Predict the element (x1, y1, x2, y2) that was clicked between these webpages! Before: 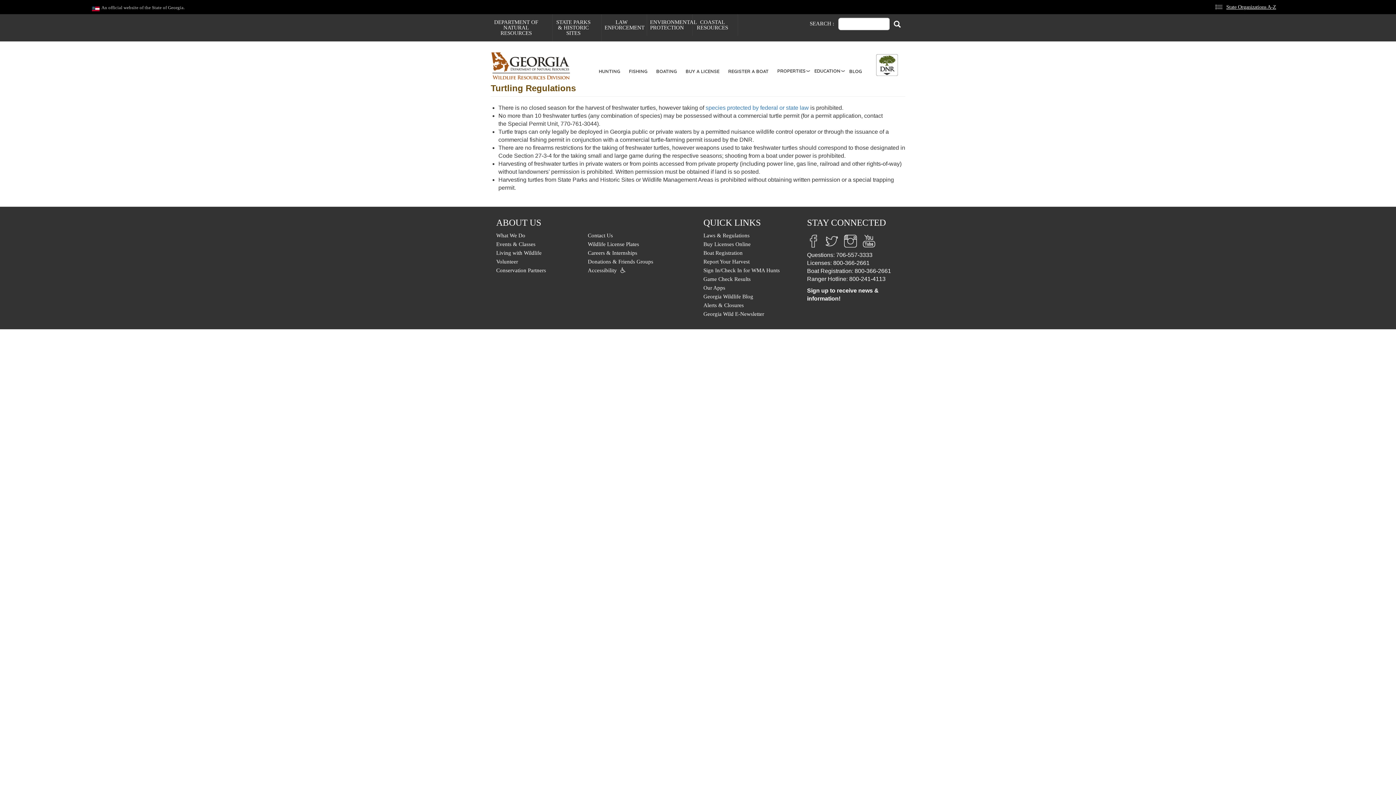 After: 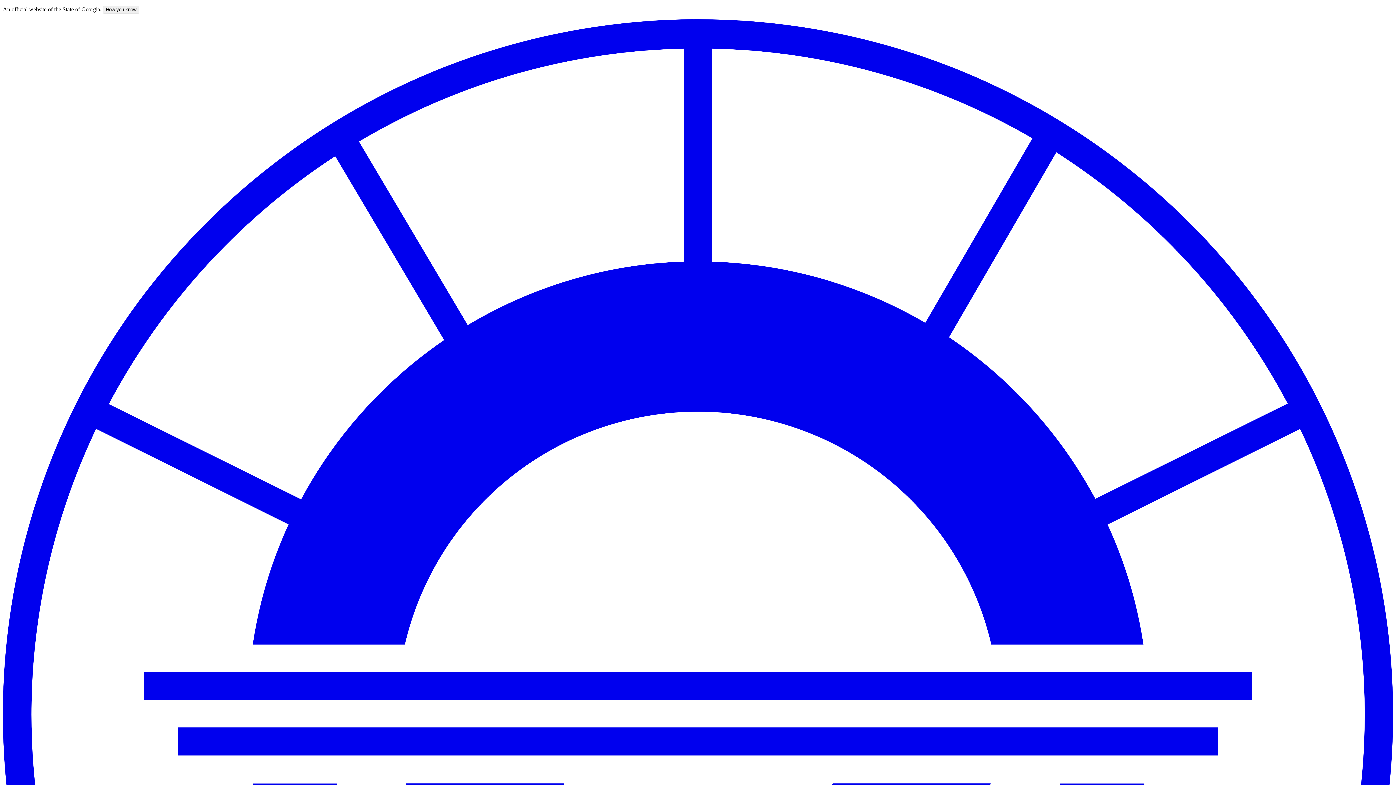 Action: bbox: (649, 14, 692, 36) label: ENVIRONMENTAL PROTECTION